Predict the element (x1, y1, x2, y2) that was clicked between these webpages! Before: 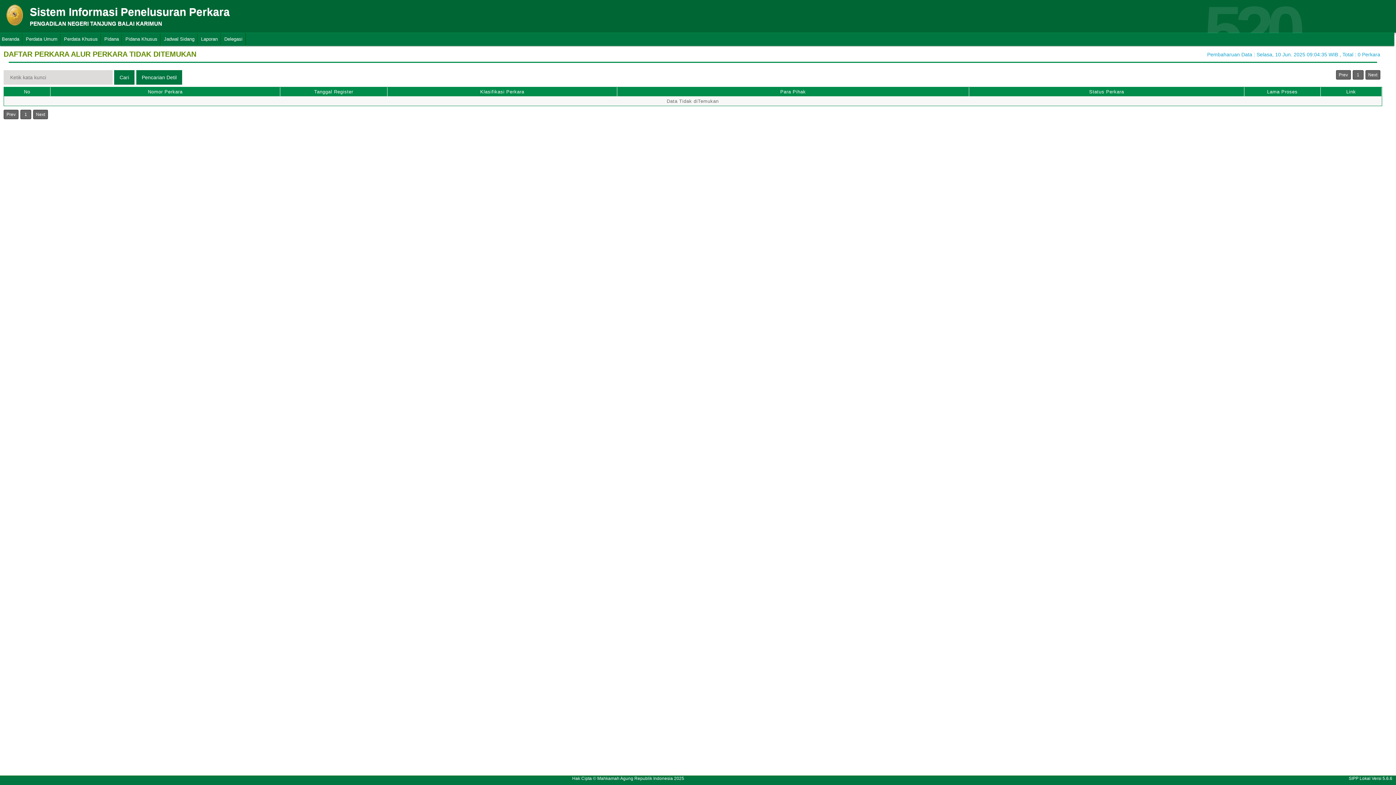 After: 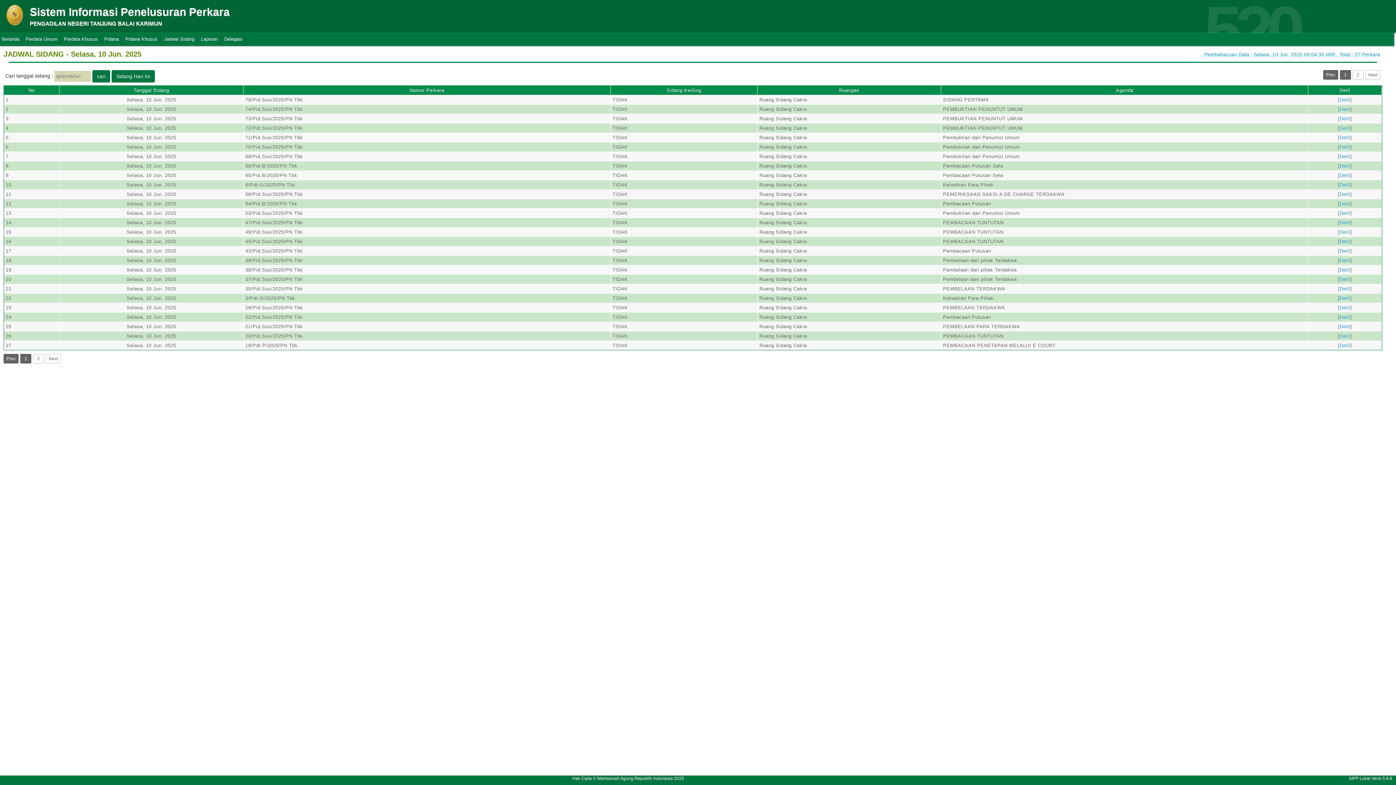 Action: label: Jadwal Sidang bbox: (160, 33, 197, 45)